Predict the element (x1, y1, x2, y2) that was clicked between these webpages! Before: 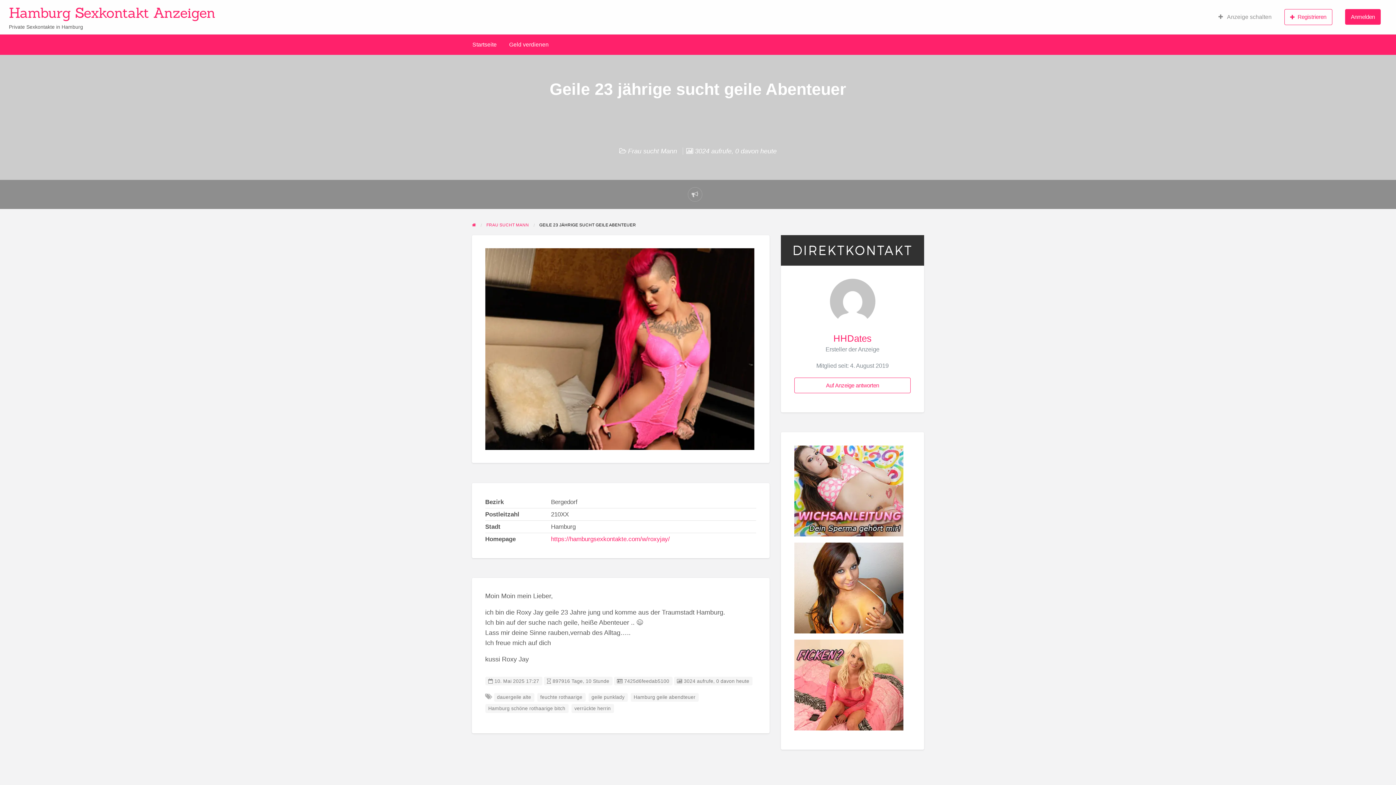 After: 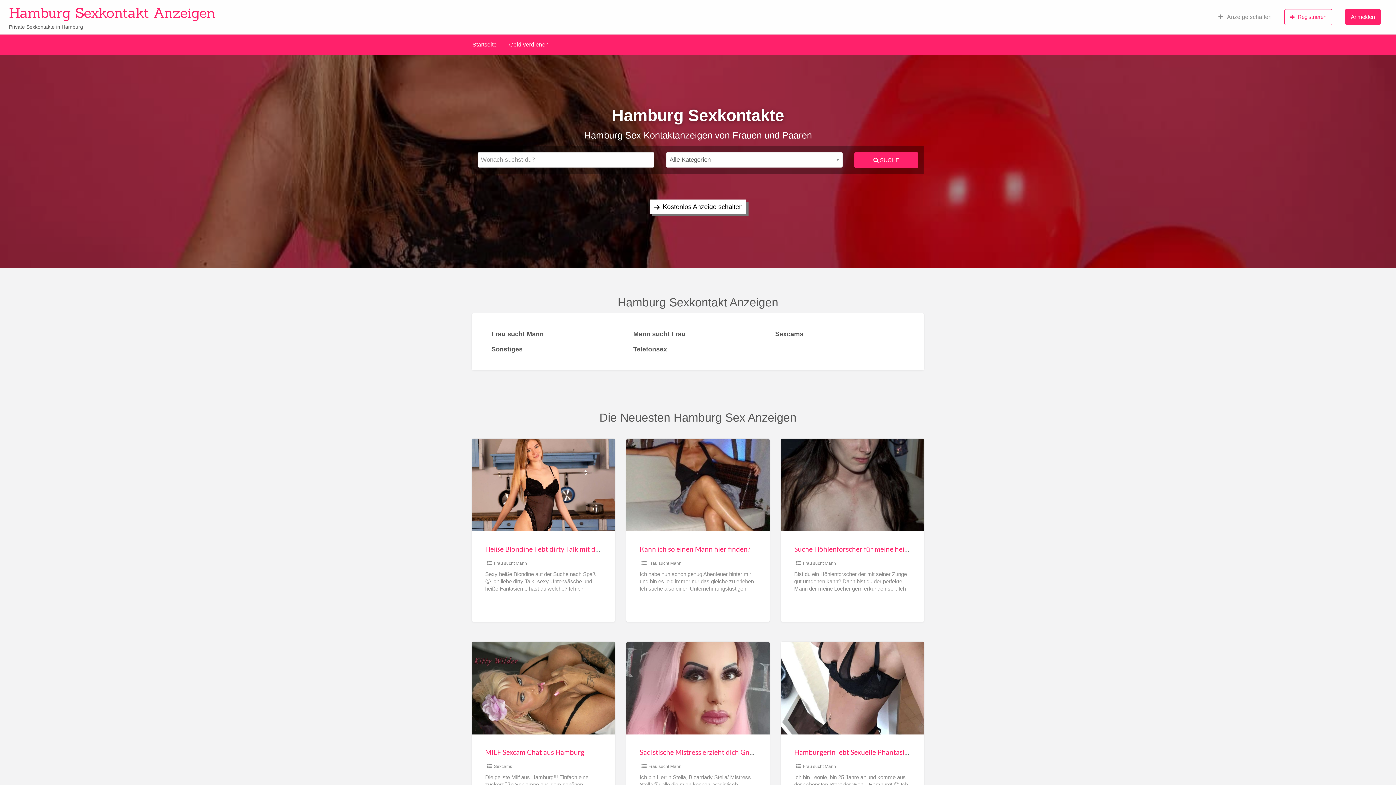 Action: label: Hamburg Sexkontakt Anzeigen bbox: (8, 3, 215, 21)